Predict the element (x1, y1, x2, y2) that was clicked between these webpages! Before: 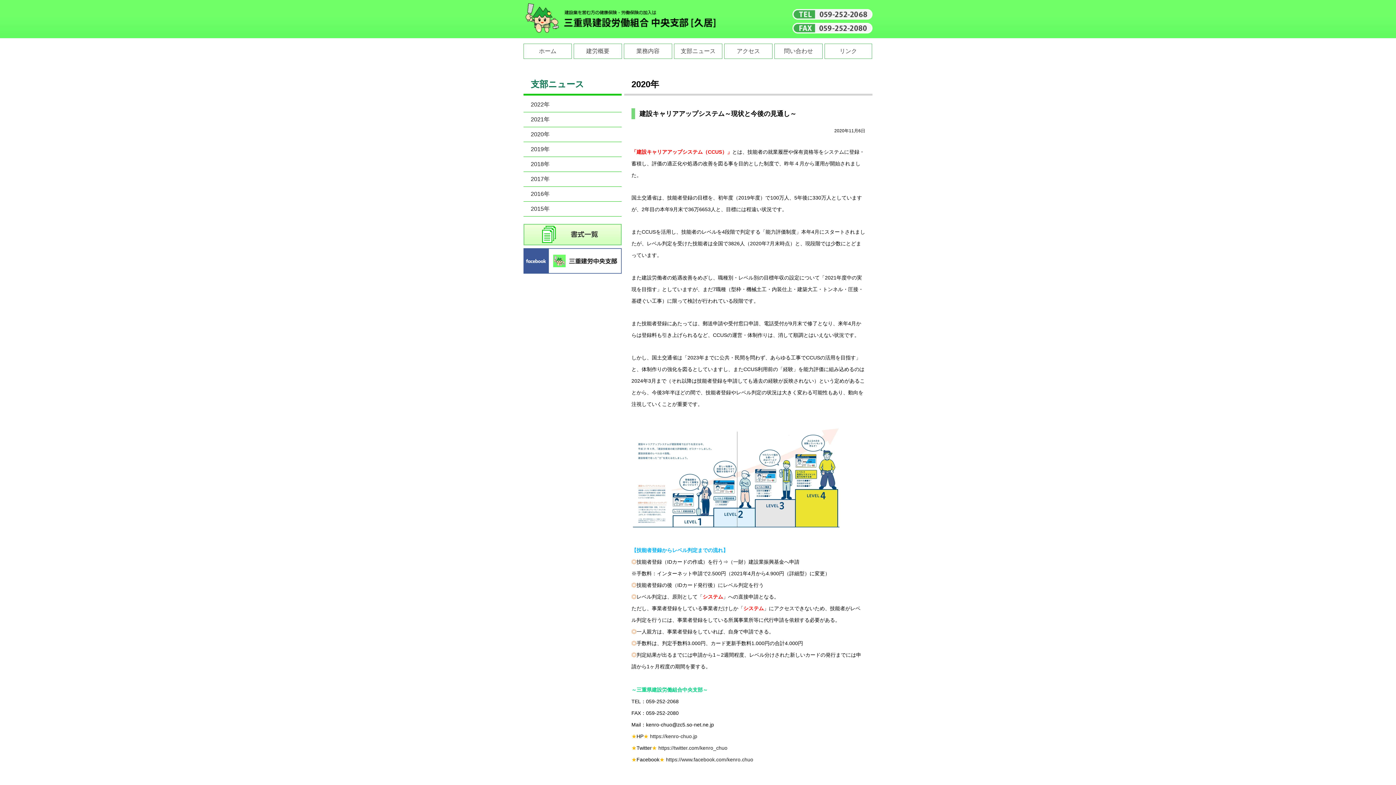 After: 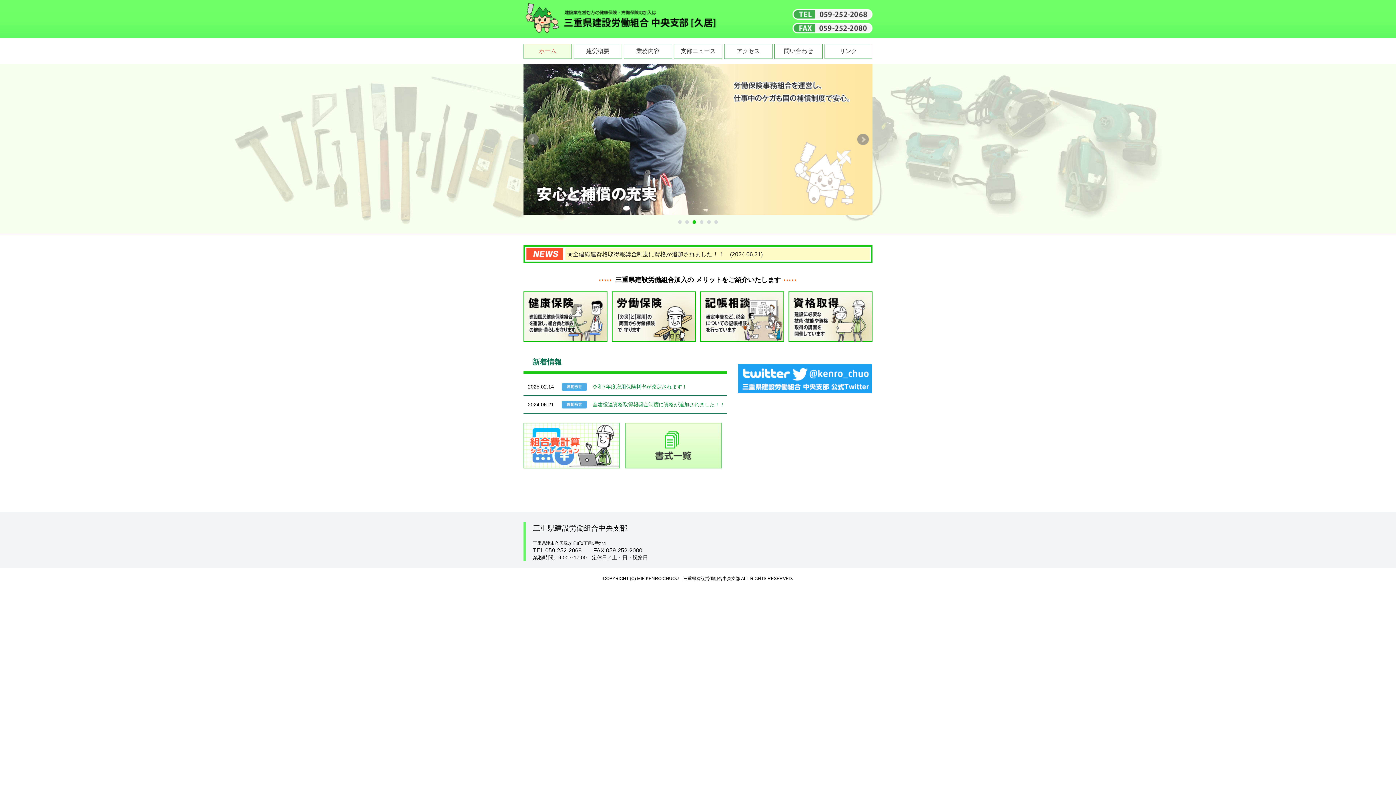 Action: bbox: (523, 43, 572, 58) label: ホーム